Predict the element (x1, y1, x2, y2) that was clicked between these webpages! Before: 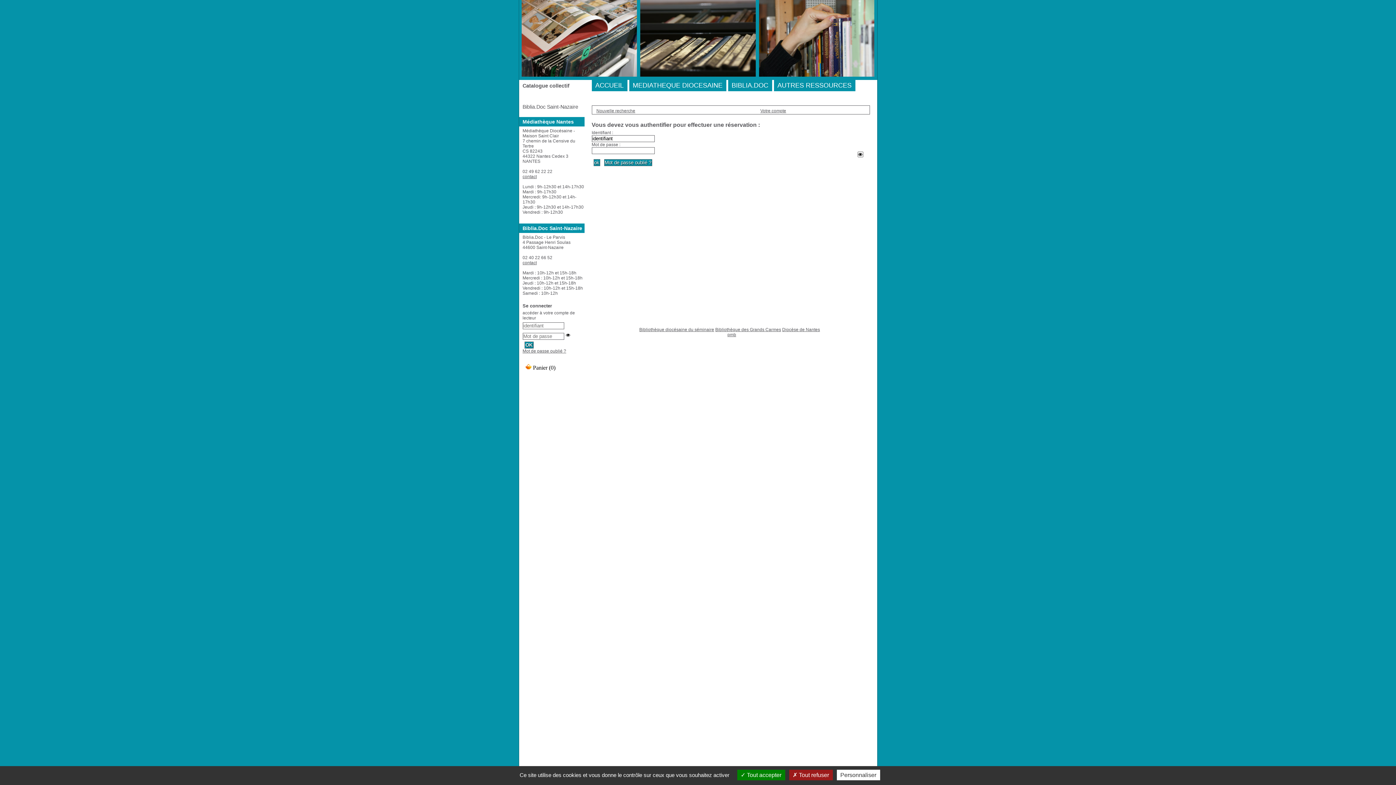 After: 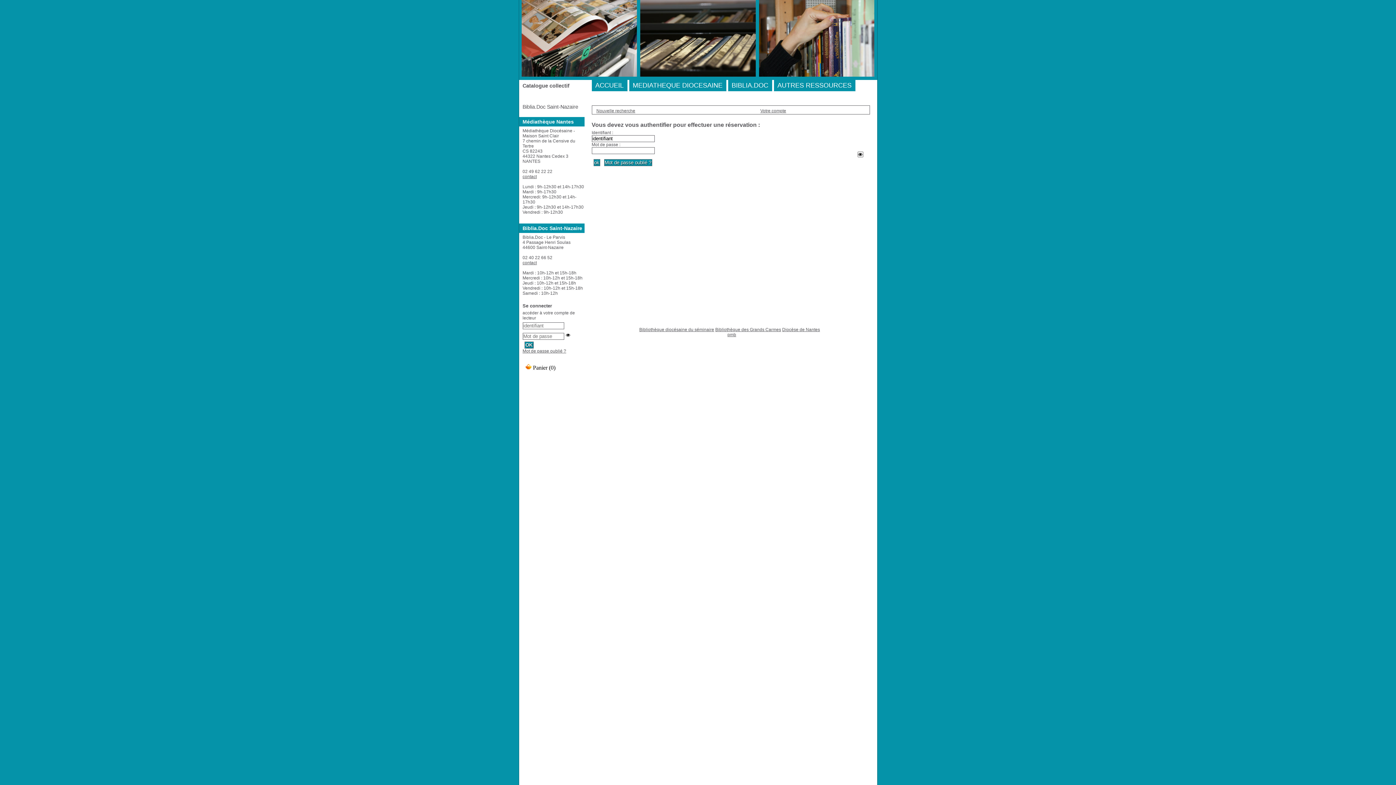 Action: bbox: (789, 770, 832, 780) label:  Tout refuser